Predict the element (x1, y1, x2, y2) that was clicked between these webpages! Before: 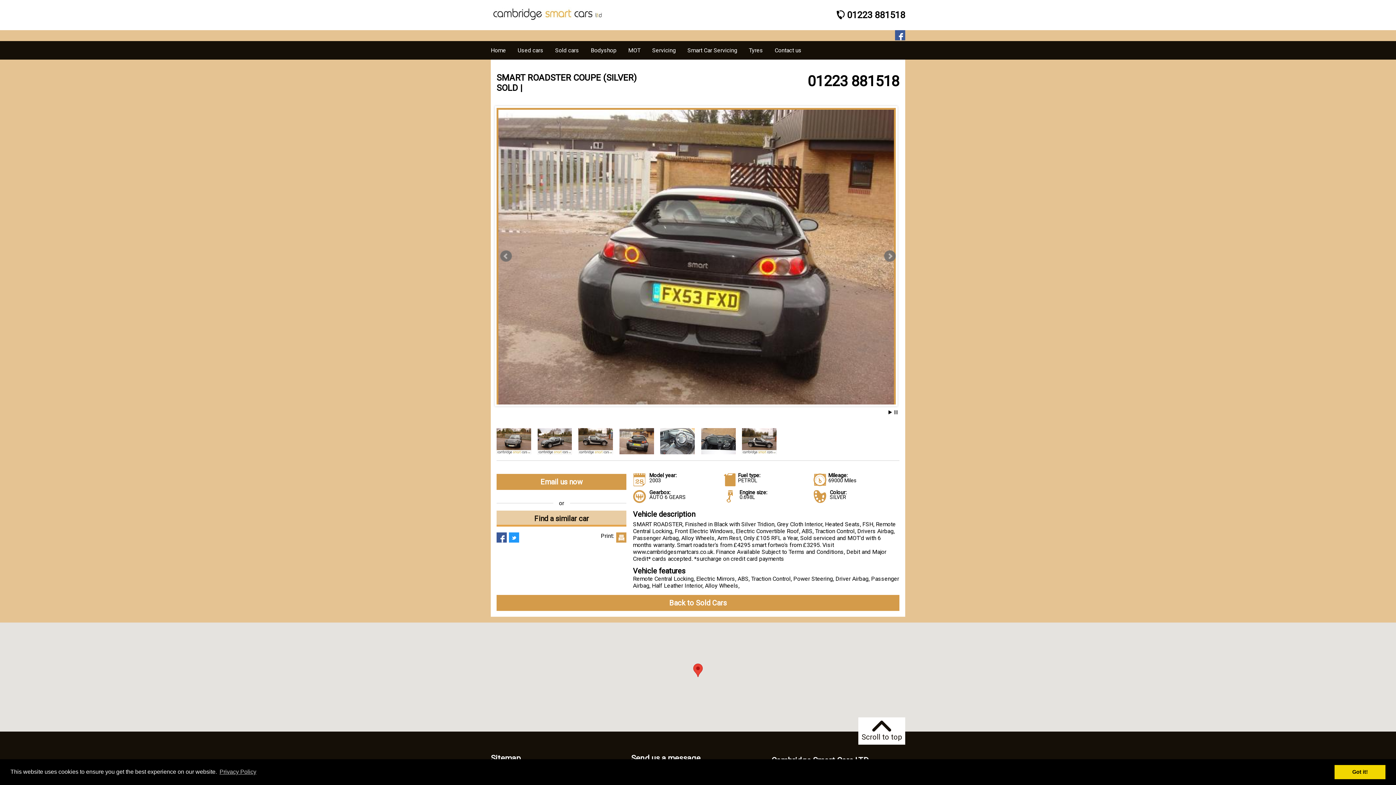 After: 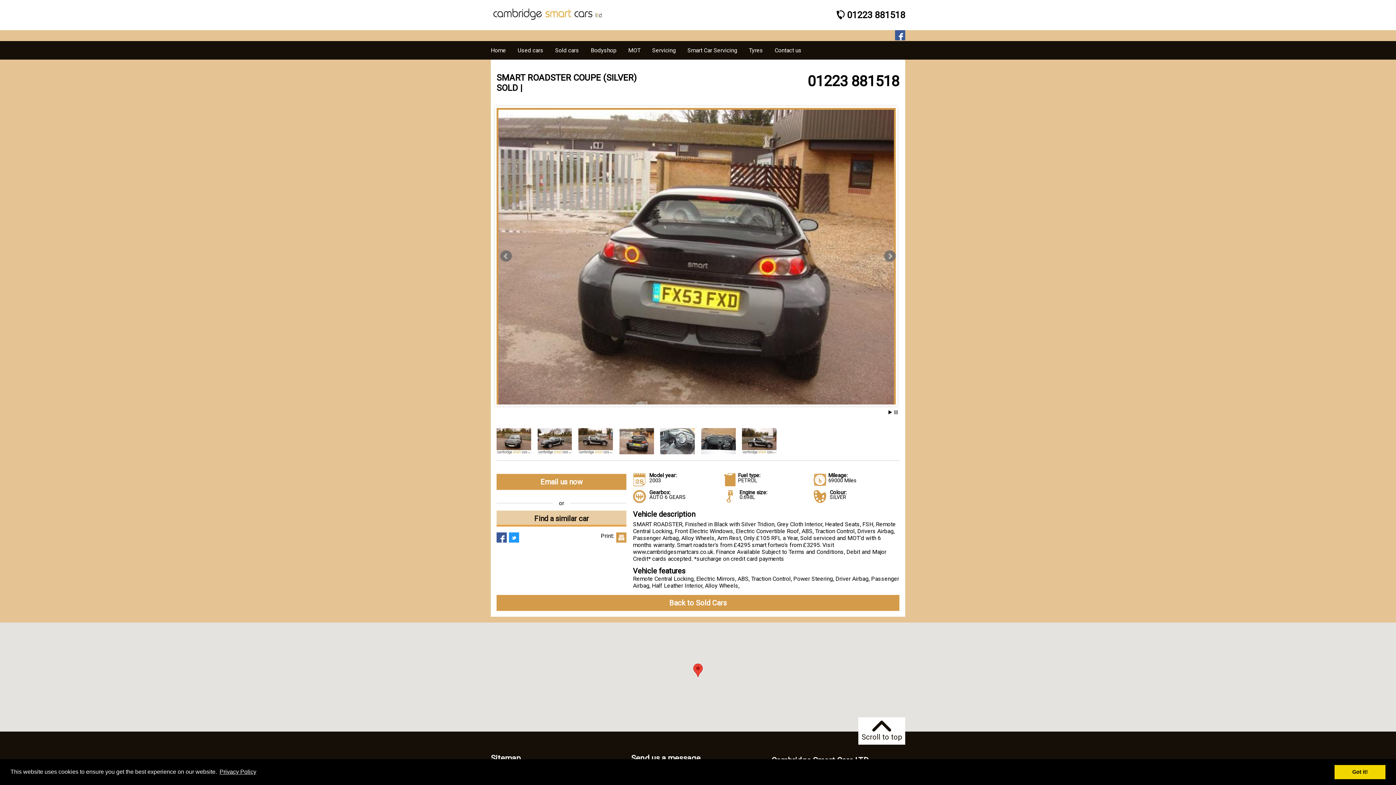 Action: bbox: (218, 766, 257, 777) label: learn more about cookies